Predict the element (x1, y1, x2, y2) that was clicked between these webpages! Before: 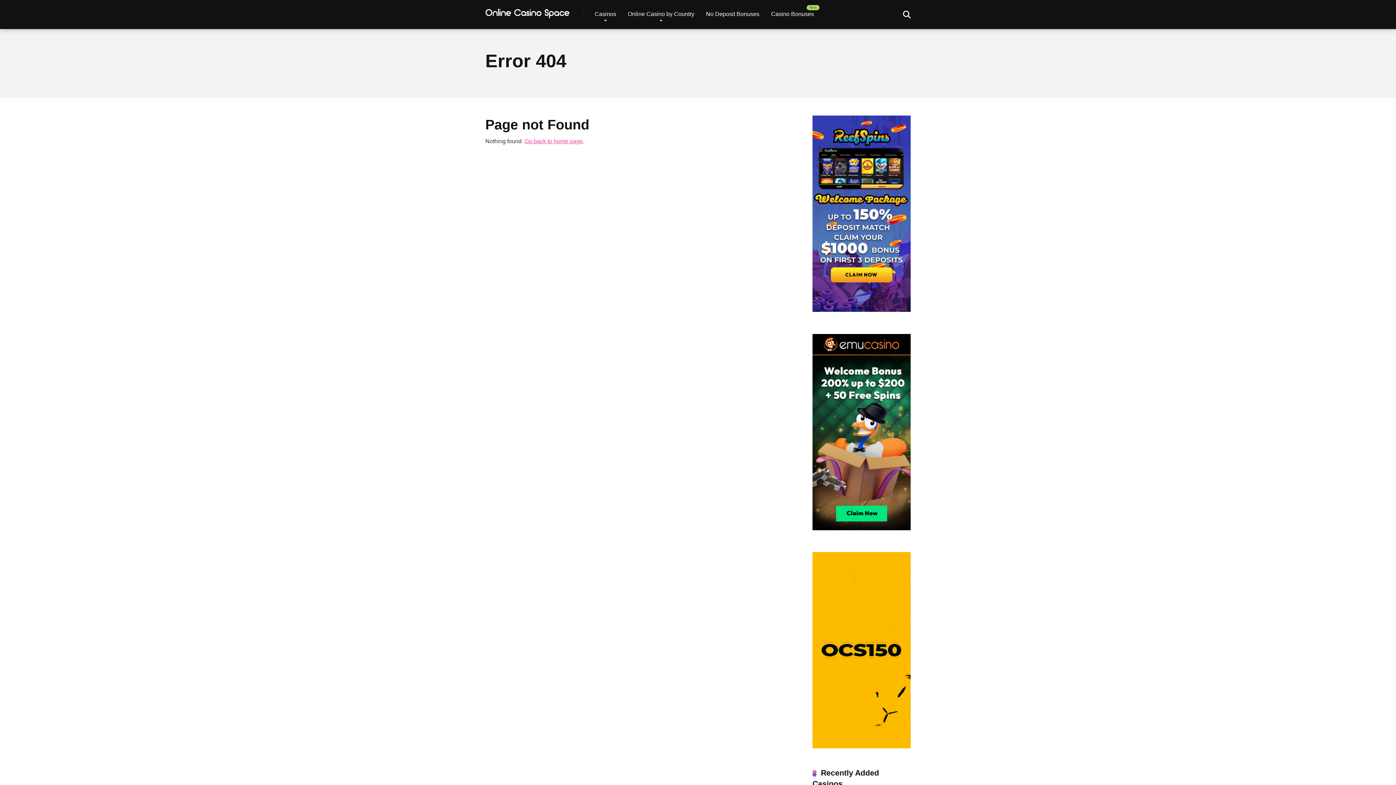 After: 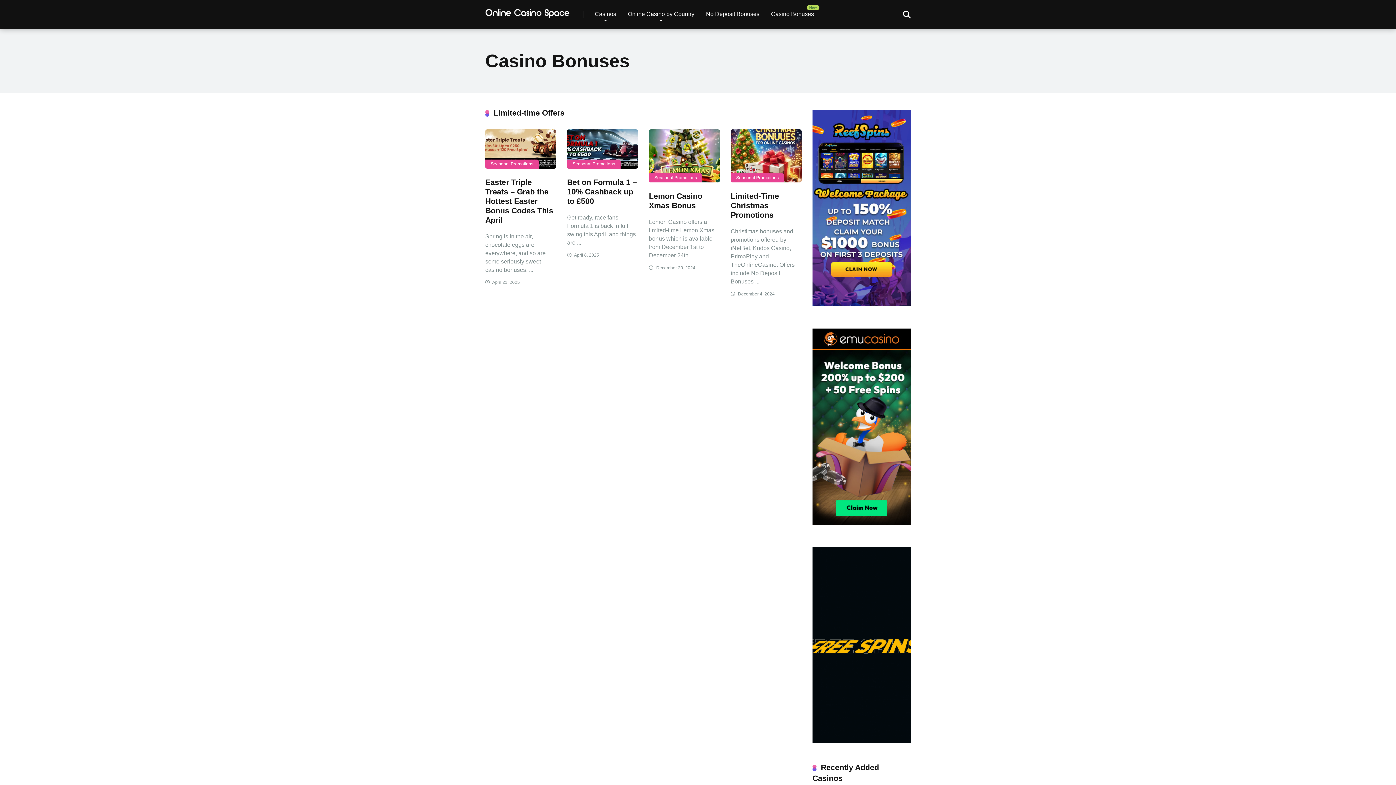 Action: bbox: (765, 0, 820, 29) label: Casino Bonuses